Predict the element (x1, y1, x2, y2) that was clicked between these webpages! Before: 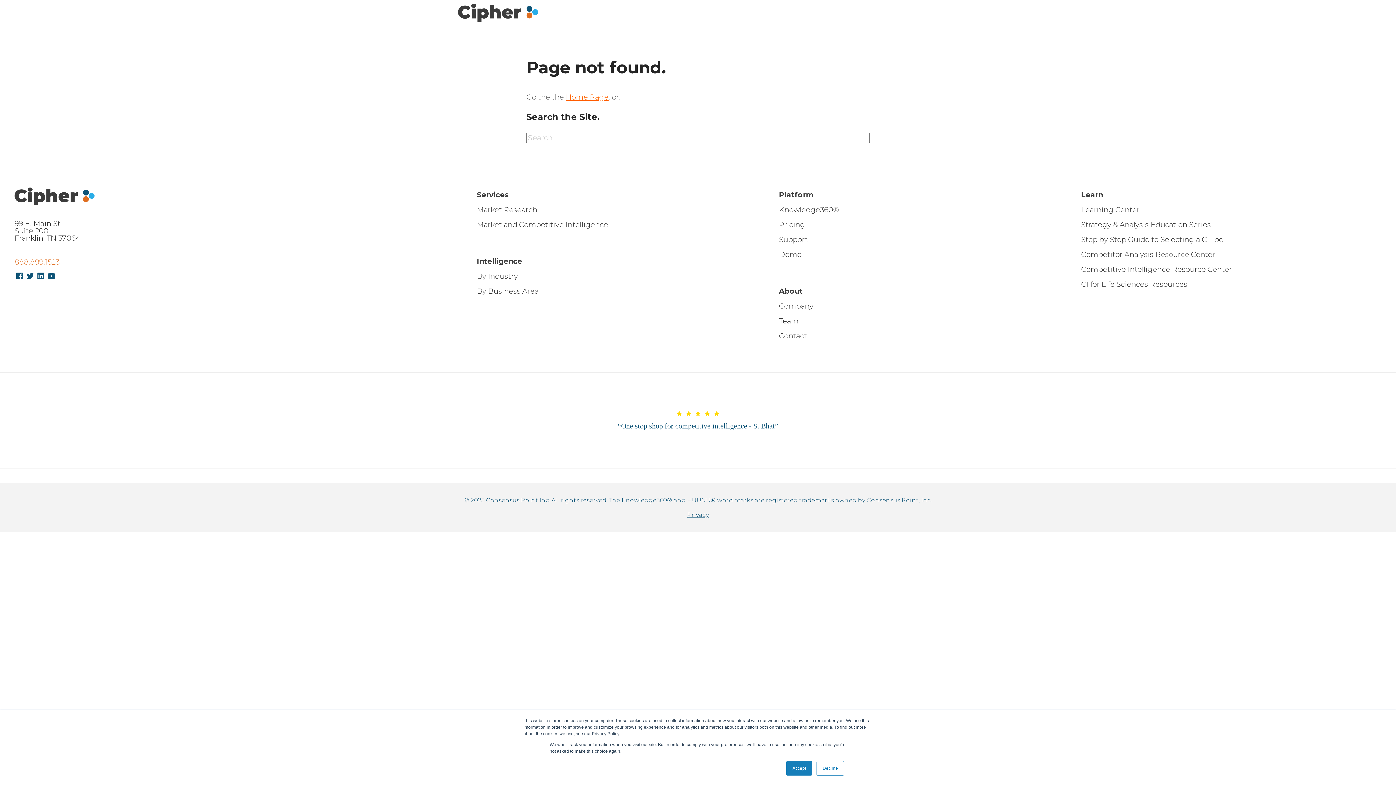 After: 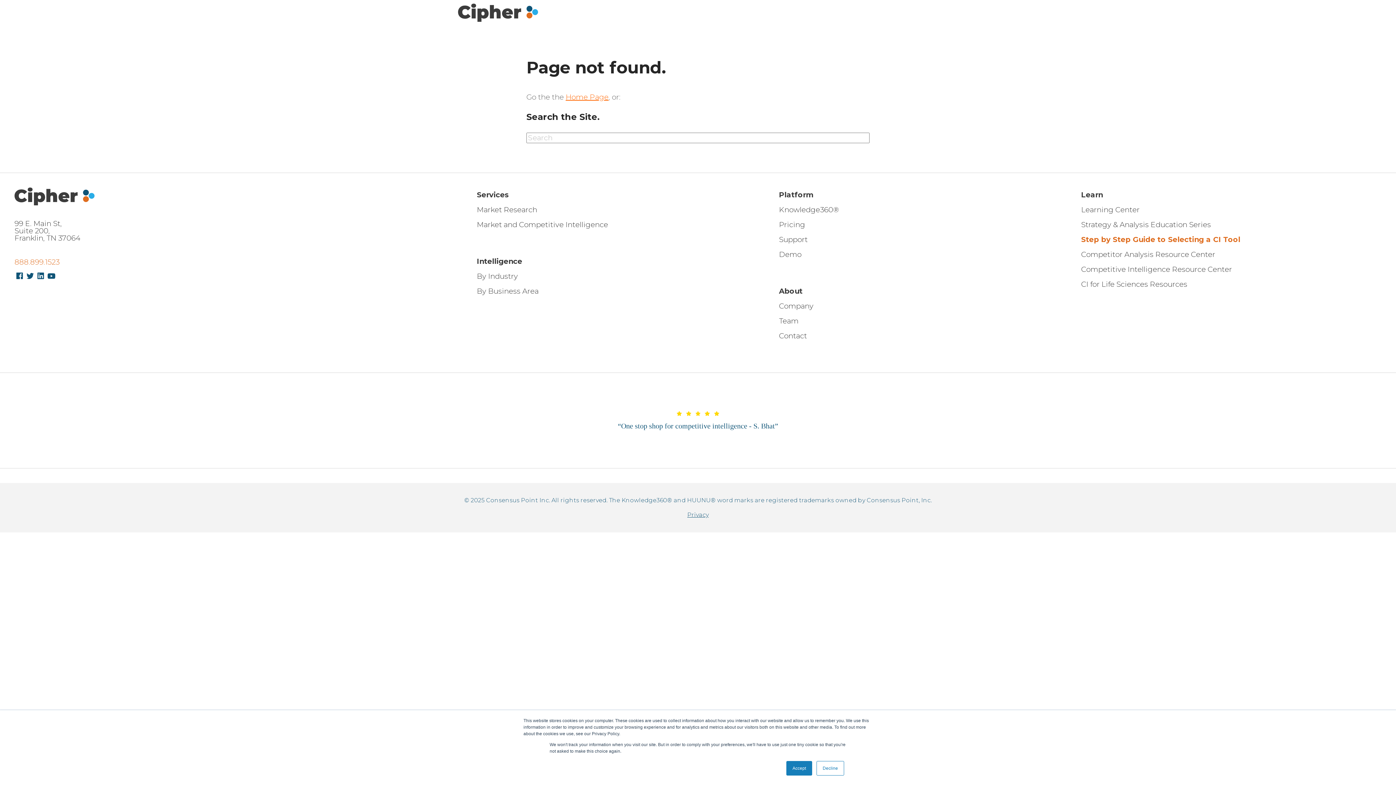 Action: bbox: (1079, 232, 1381, 247) label: Step by Step Guide to Selecting a CI Tool